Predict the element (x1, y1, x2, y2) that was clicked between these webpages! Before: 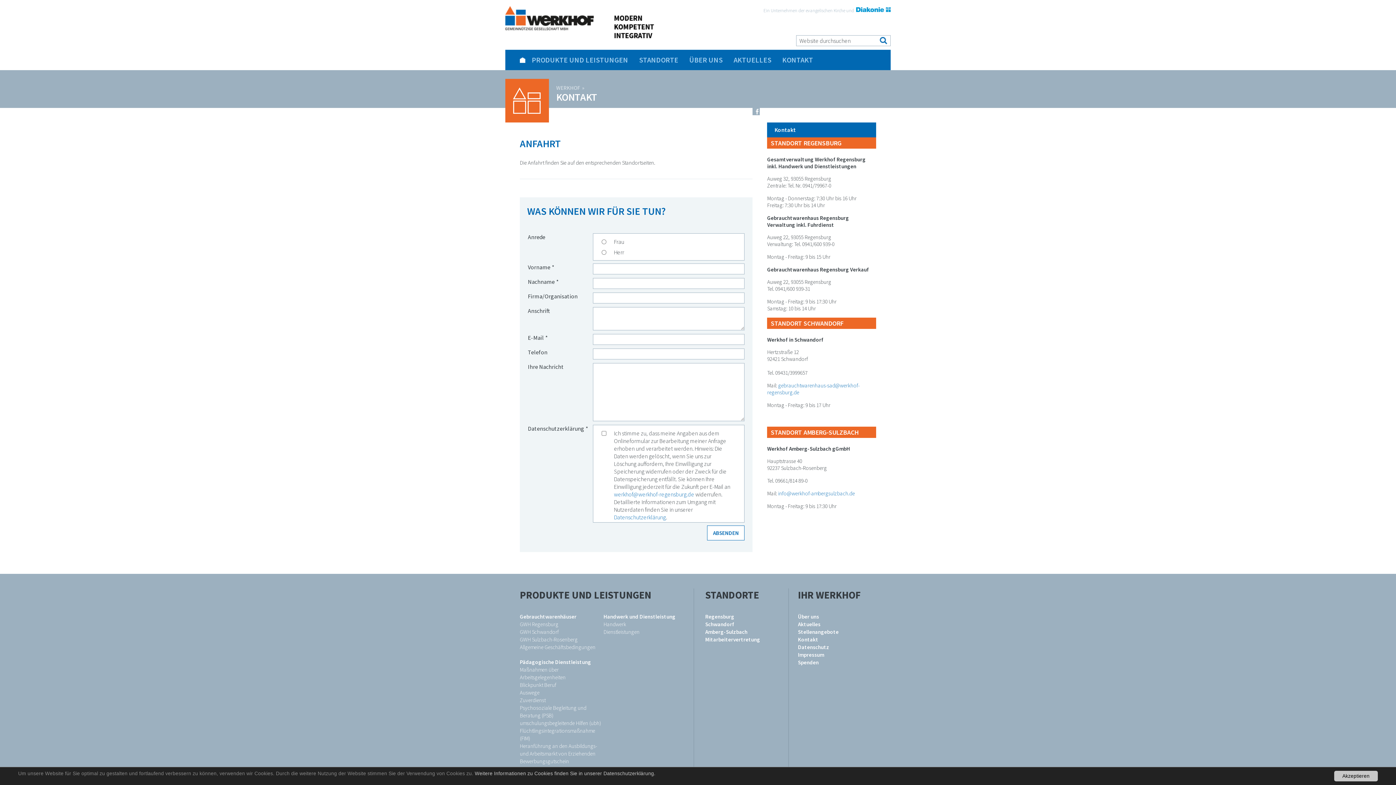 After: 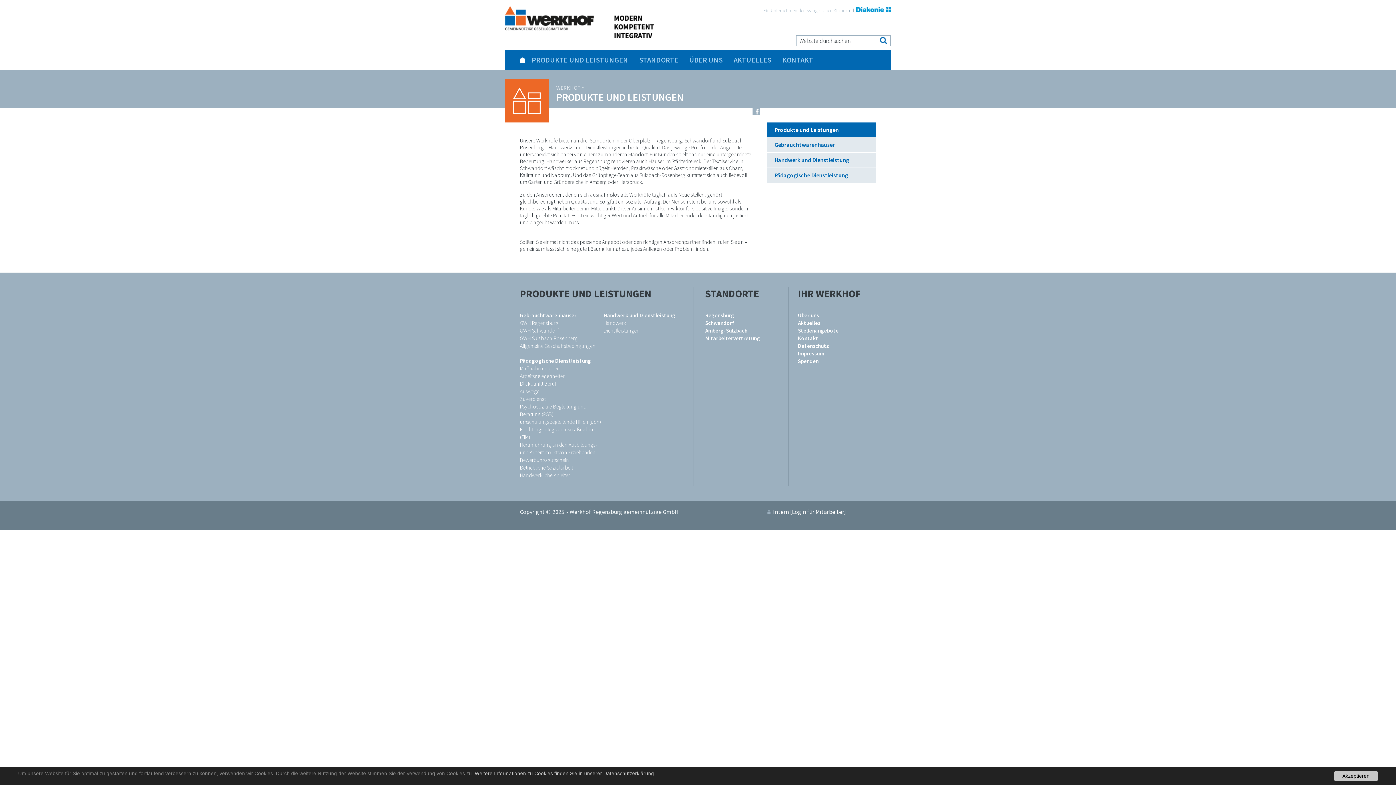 Action: bbox: (520, 588, 651, 601) label: PRODUKTE UND LEISTUNGEN